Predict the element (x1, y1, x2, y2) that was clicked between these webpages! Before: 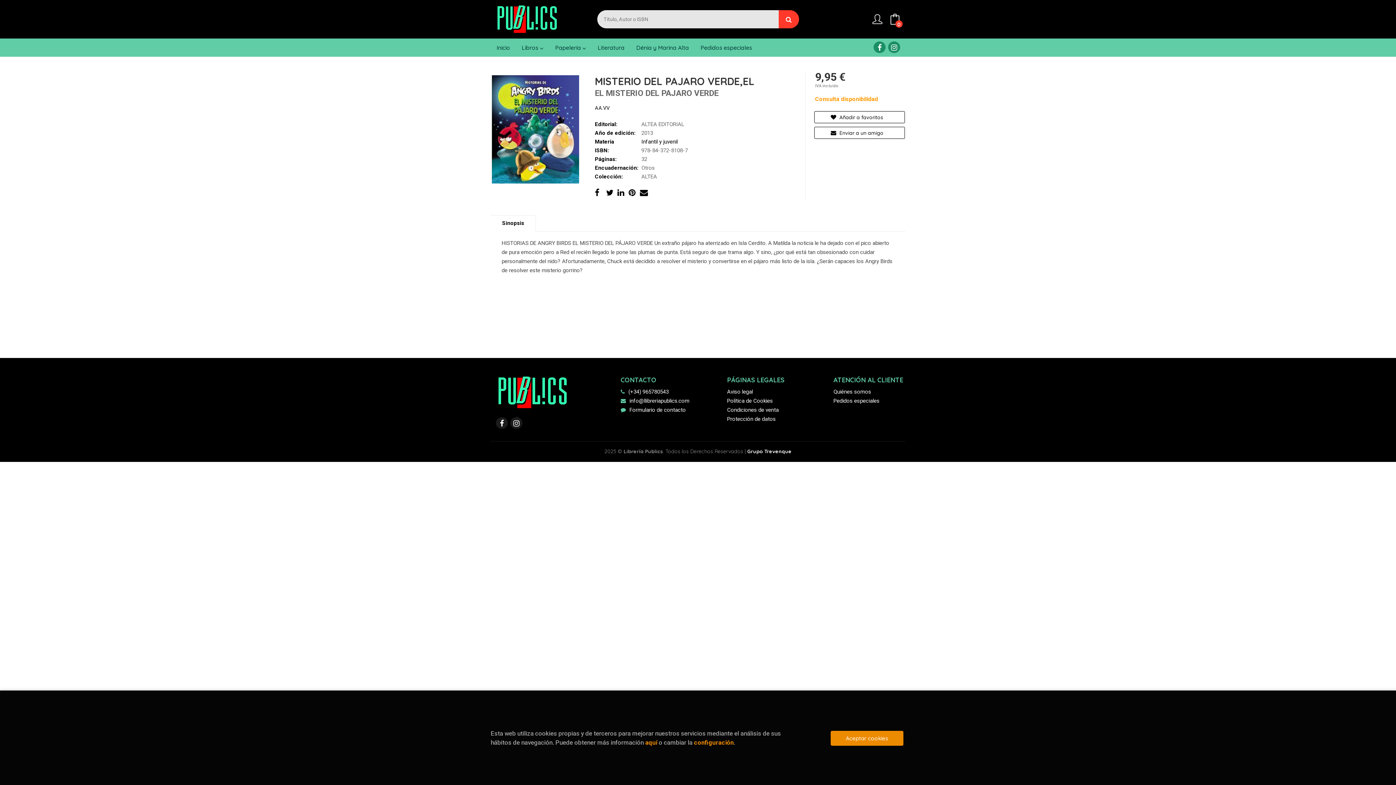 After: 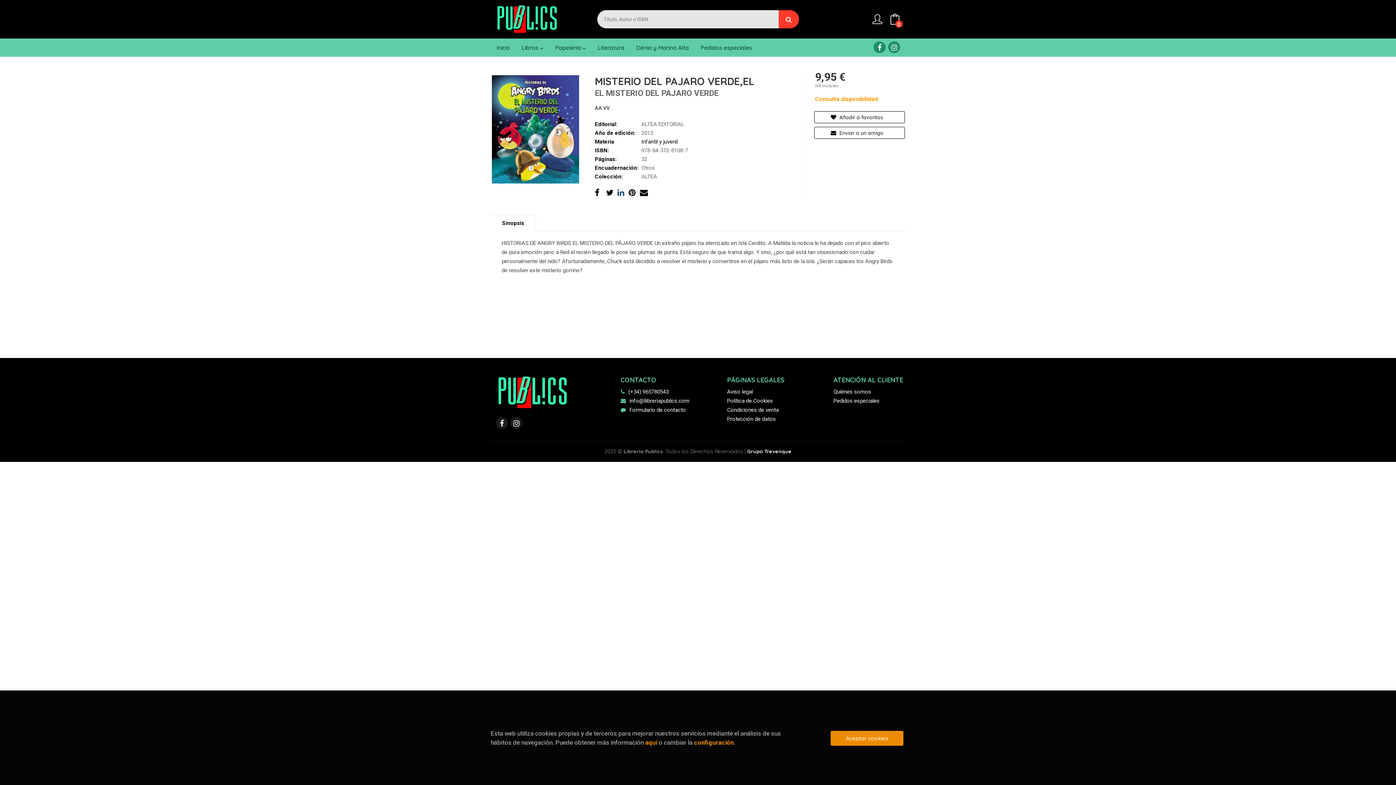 Action: bbox: (617, 189, 625, 195)